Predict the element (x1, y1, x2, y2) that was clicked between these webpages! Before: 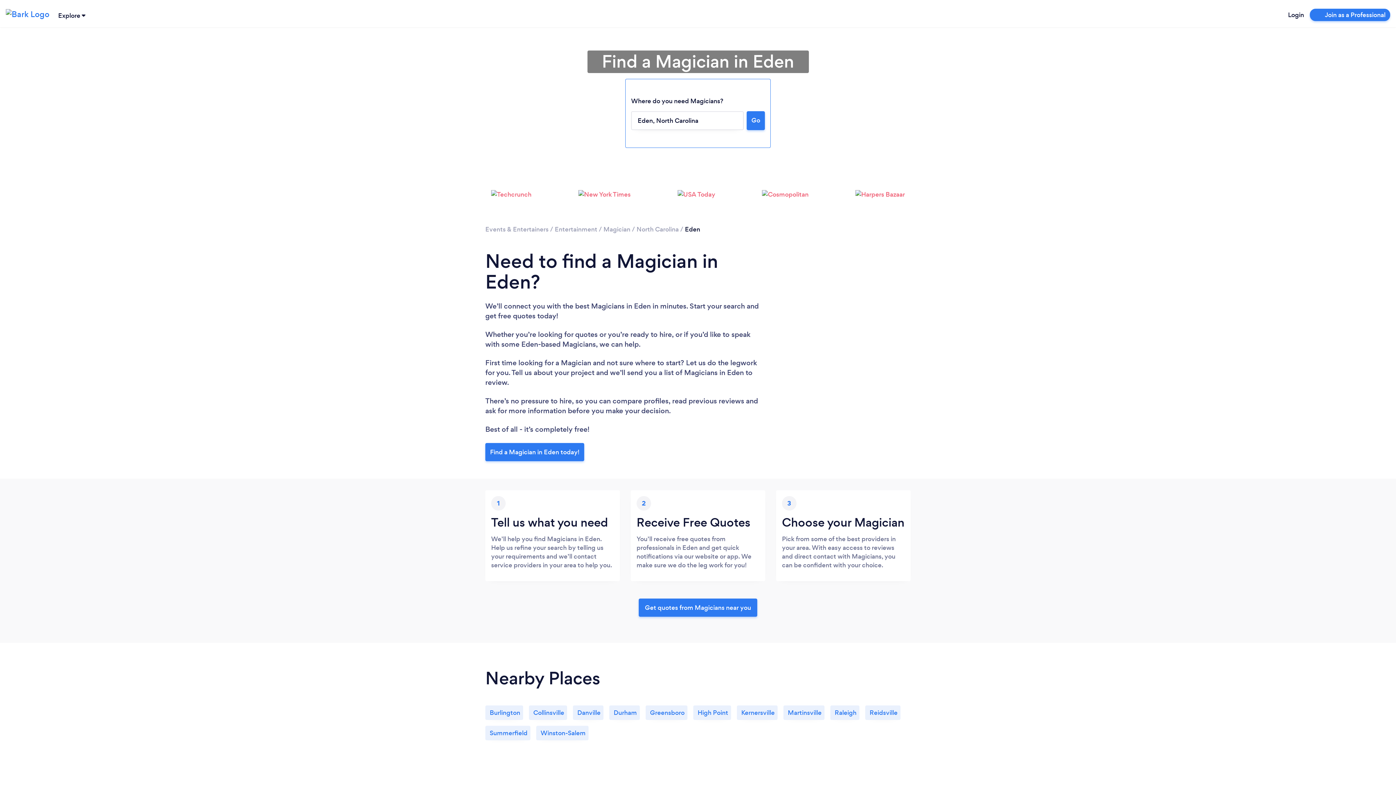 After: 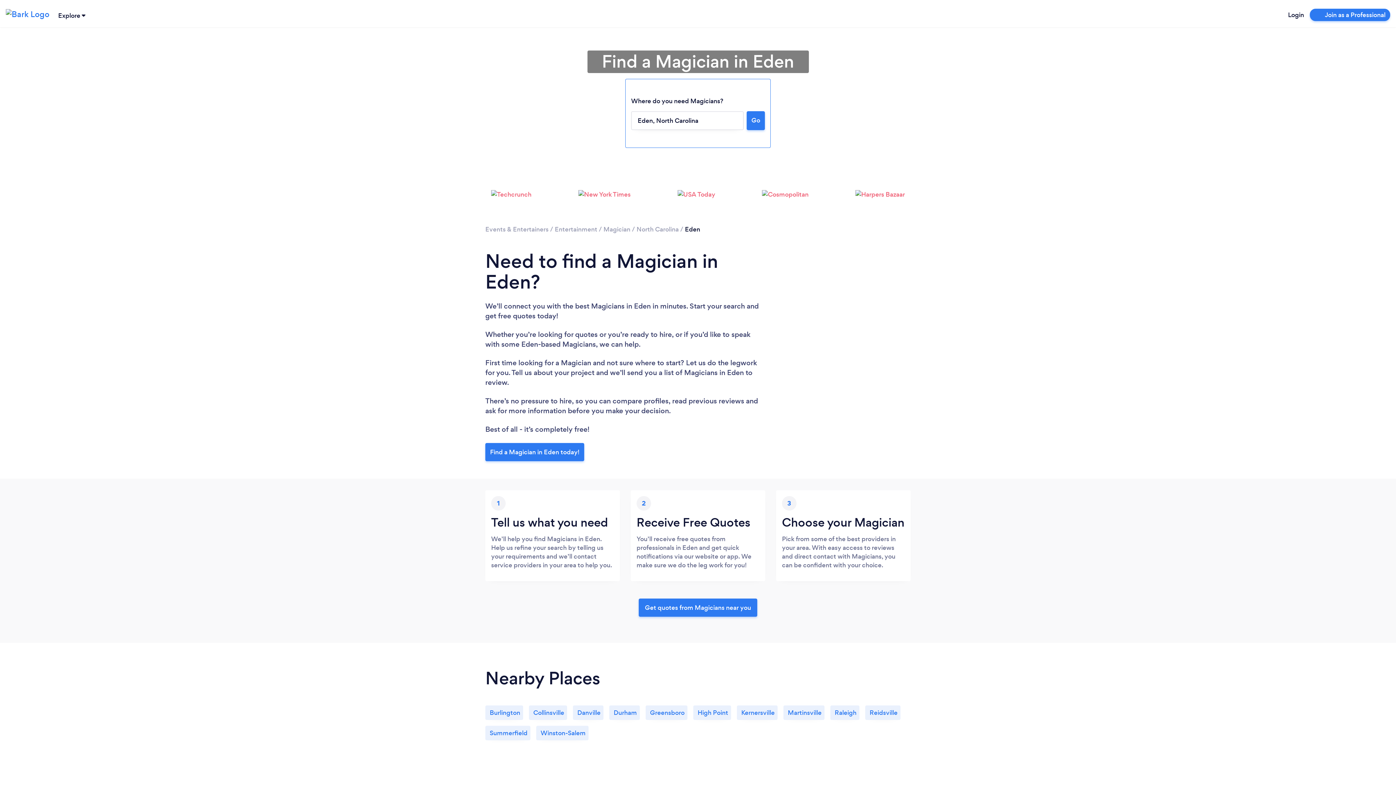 Action: bbox: (746, 111, 765, 130) label: Go